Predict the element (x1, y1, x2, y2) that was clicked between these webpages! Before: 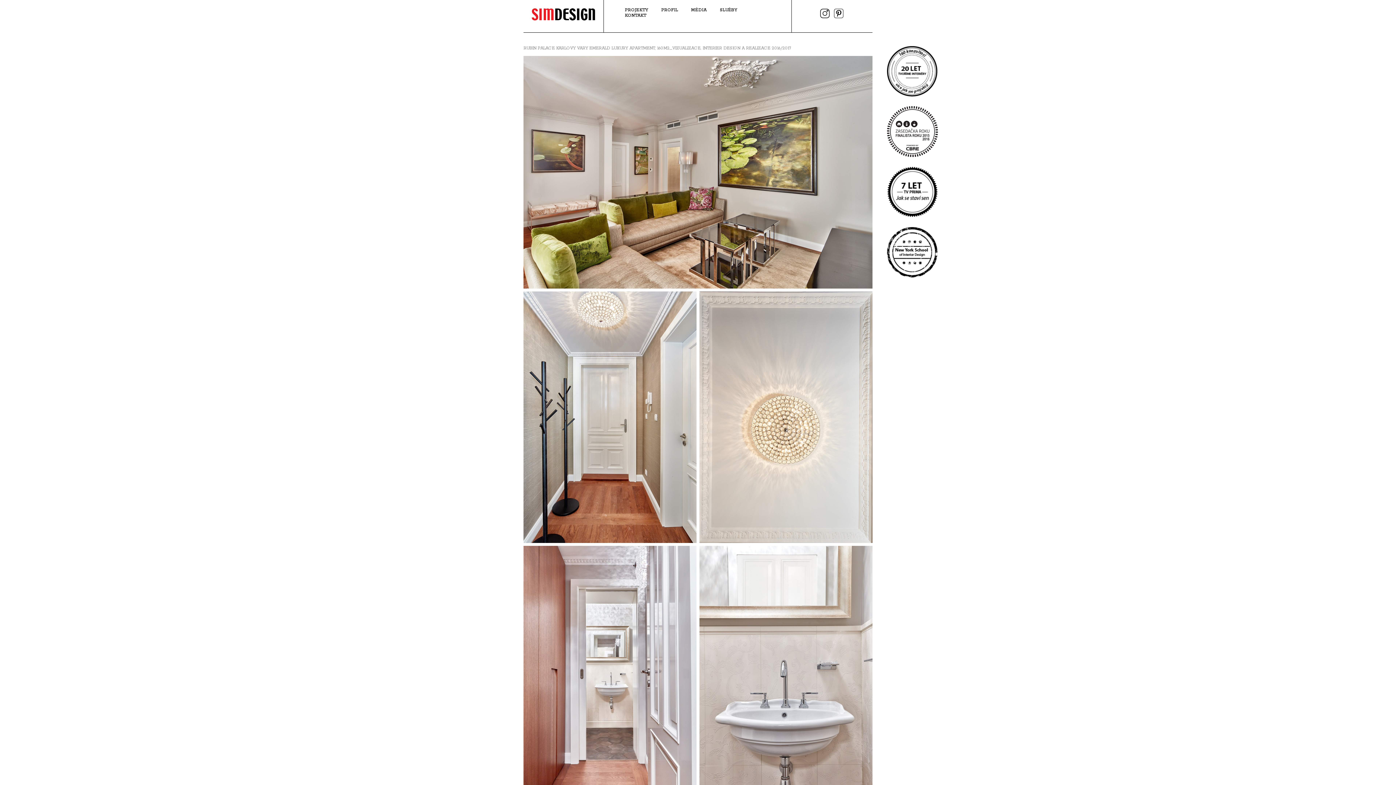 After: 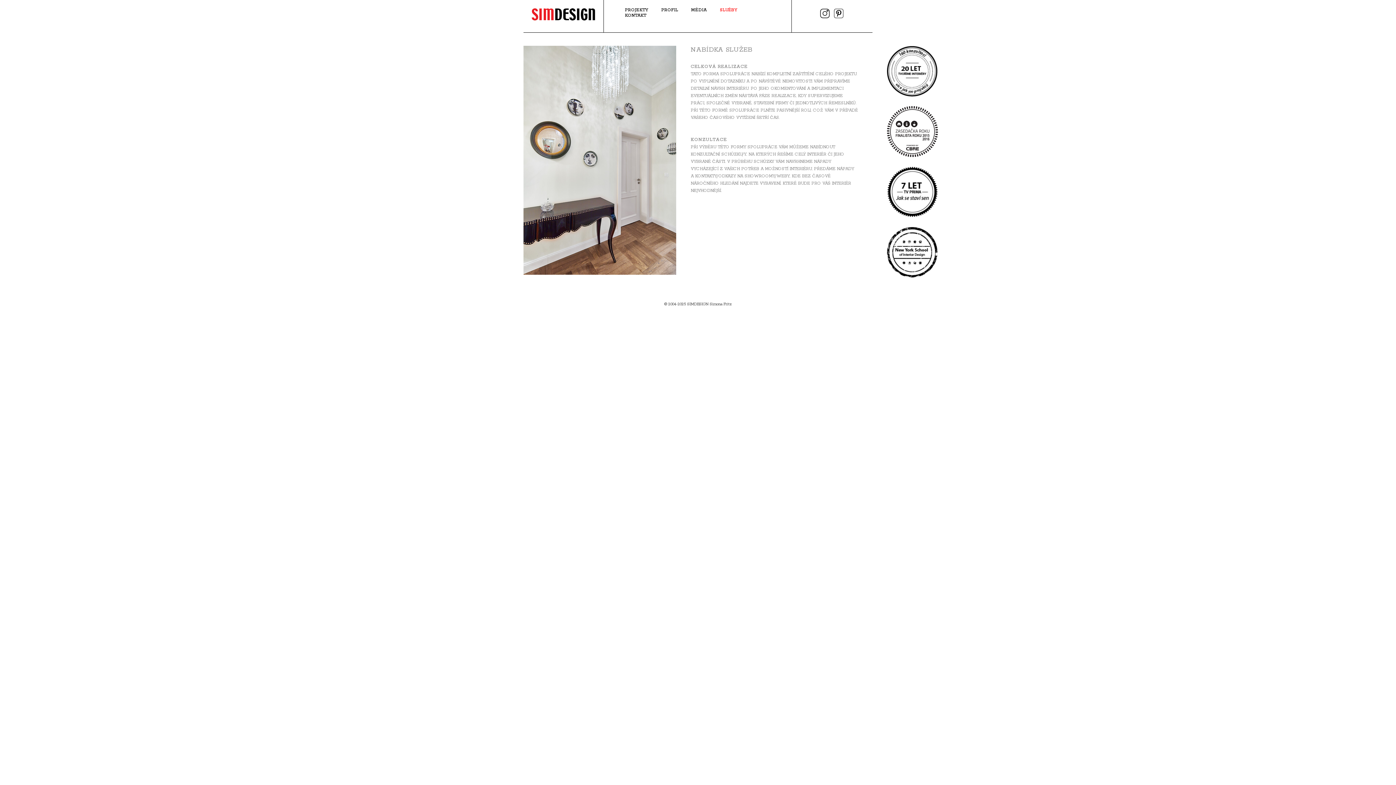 Action: bbox: (720, 7, 737, 12) label: SLUŽBY